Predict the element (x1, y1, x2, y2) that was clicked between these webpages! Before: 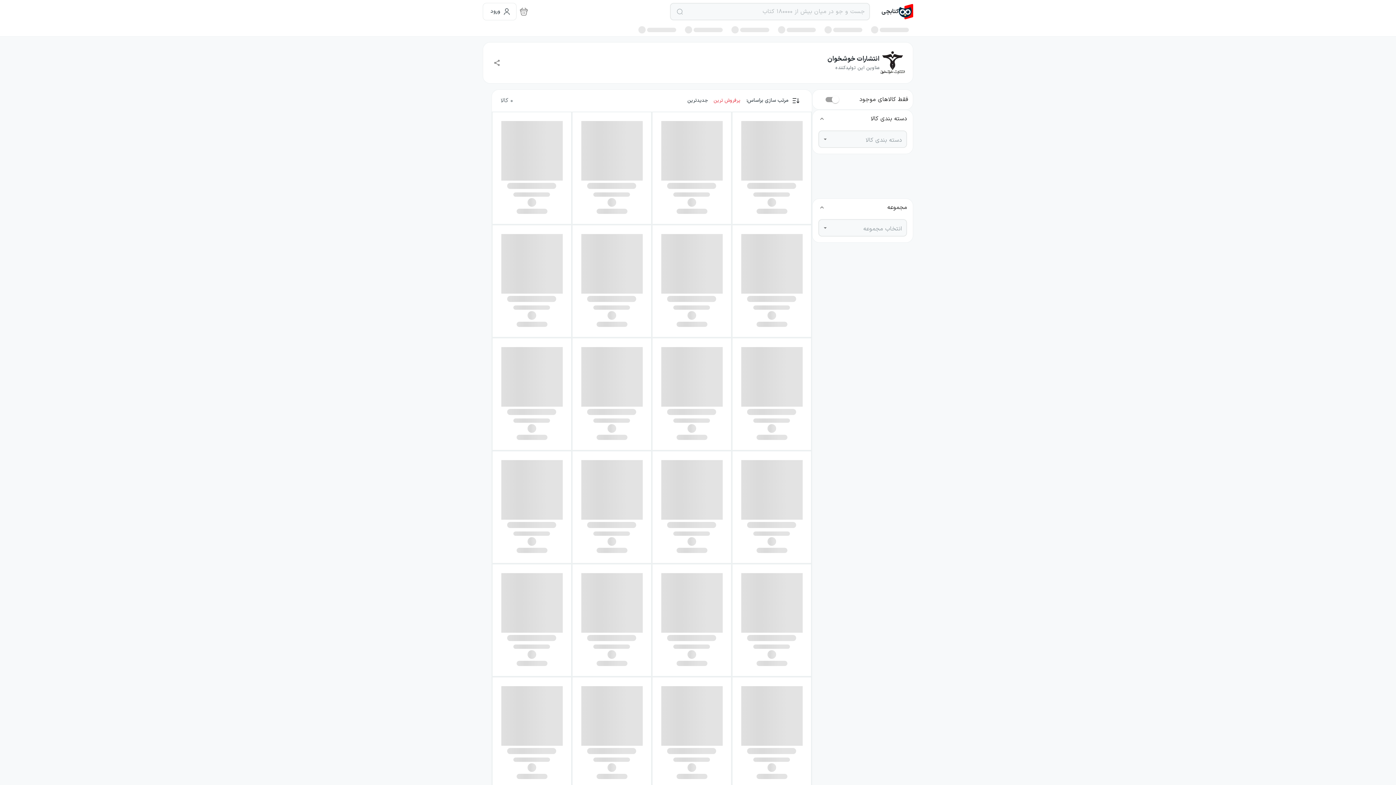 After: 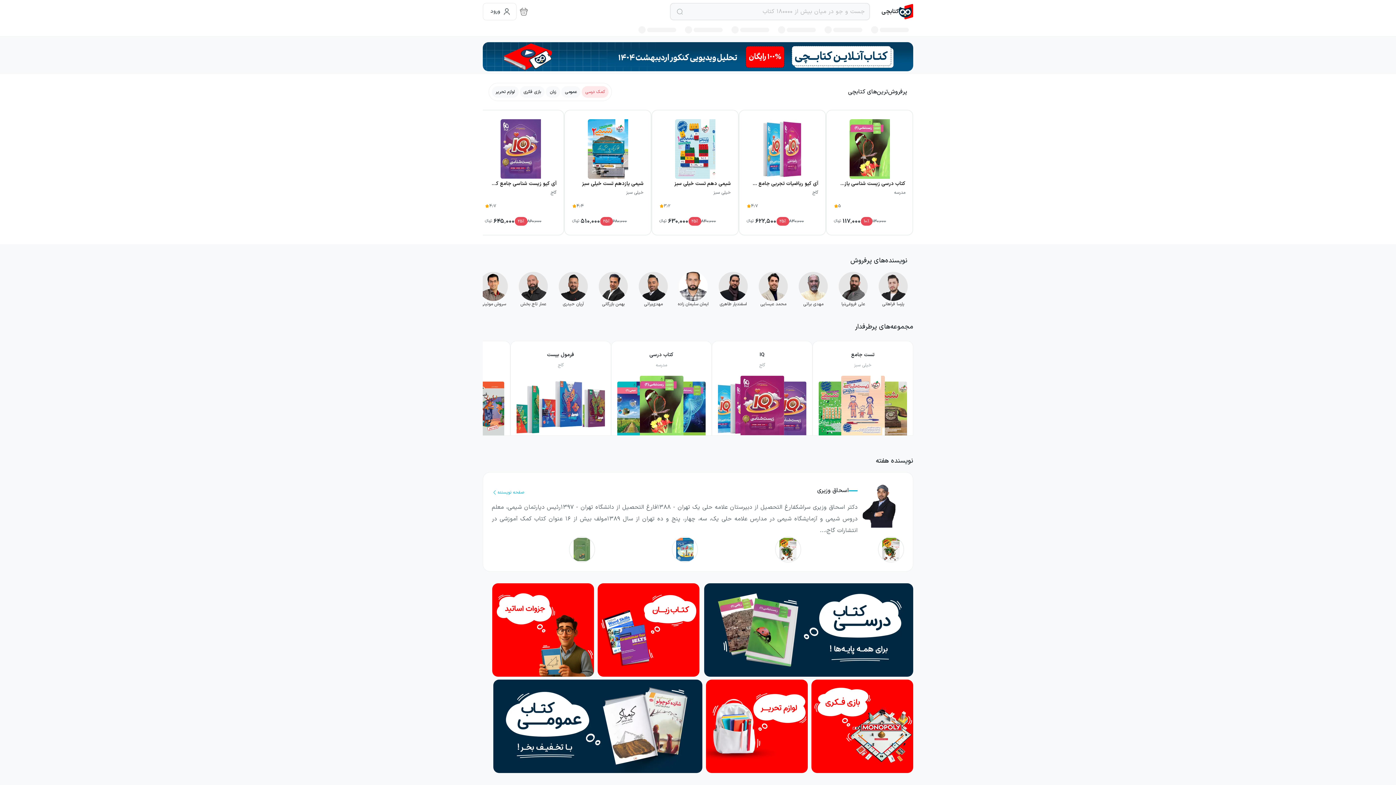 Action: label: کتابچی bbox: (881, 4, 913, 19)